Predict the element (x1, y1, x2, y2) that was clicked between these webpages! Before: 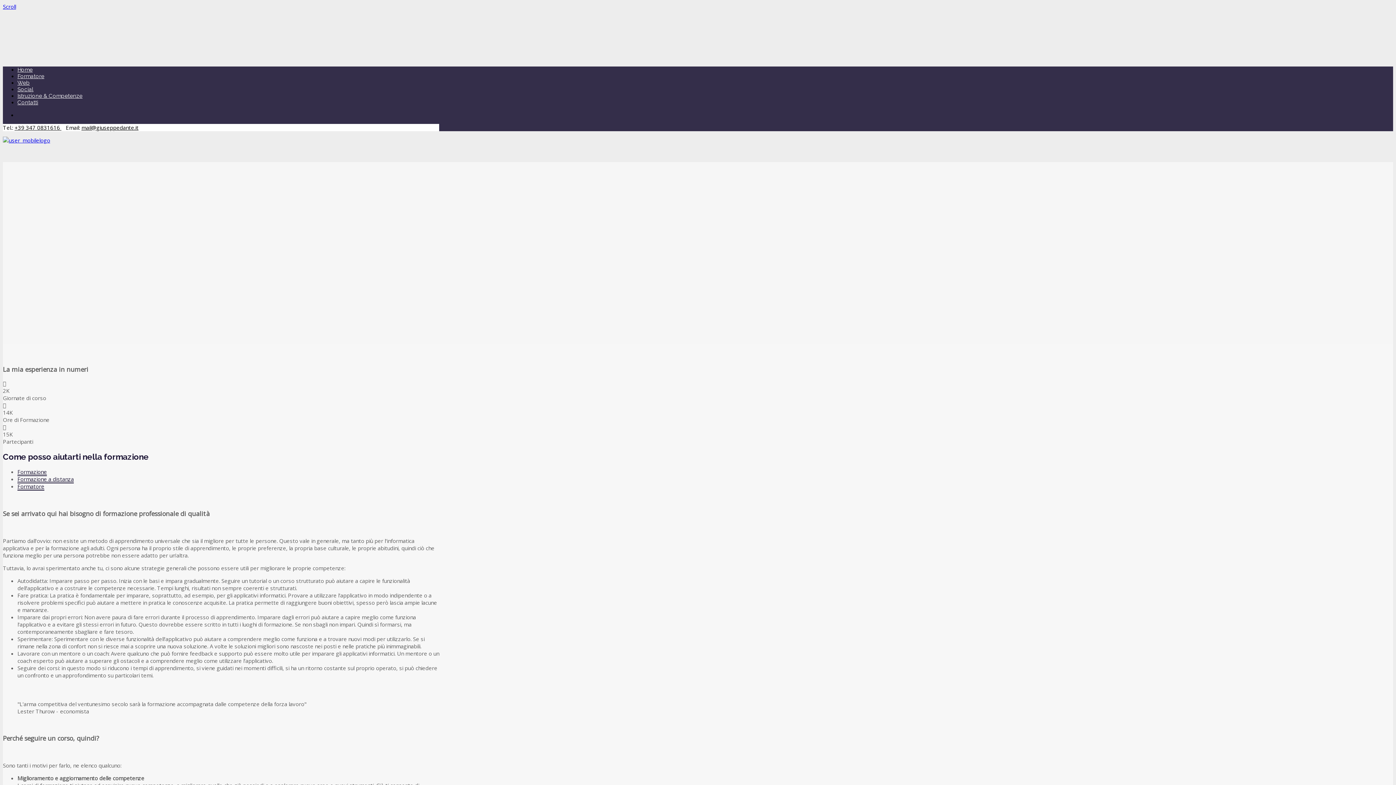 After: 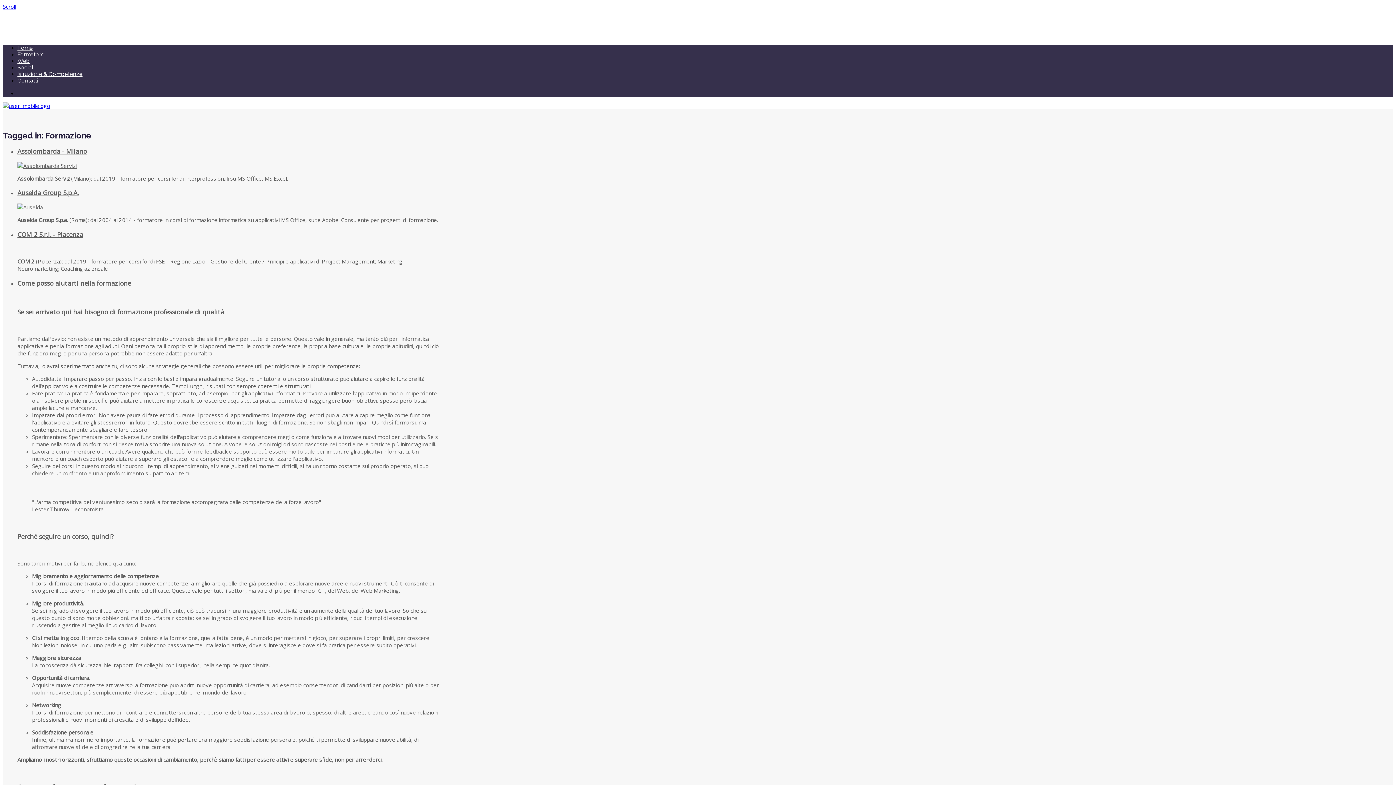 Action: label: Formazione bbox: (17, 468, 46, 476)